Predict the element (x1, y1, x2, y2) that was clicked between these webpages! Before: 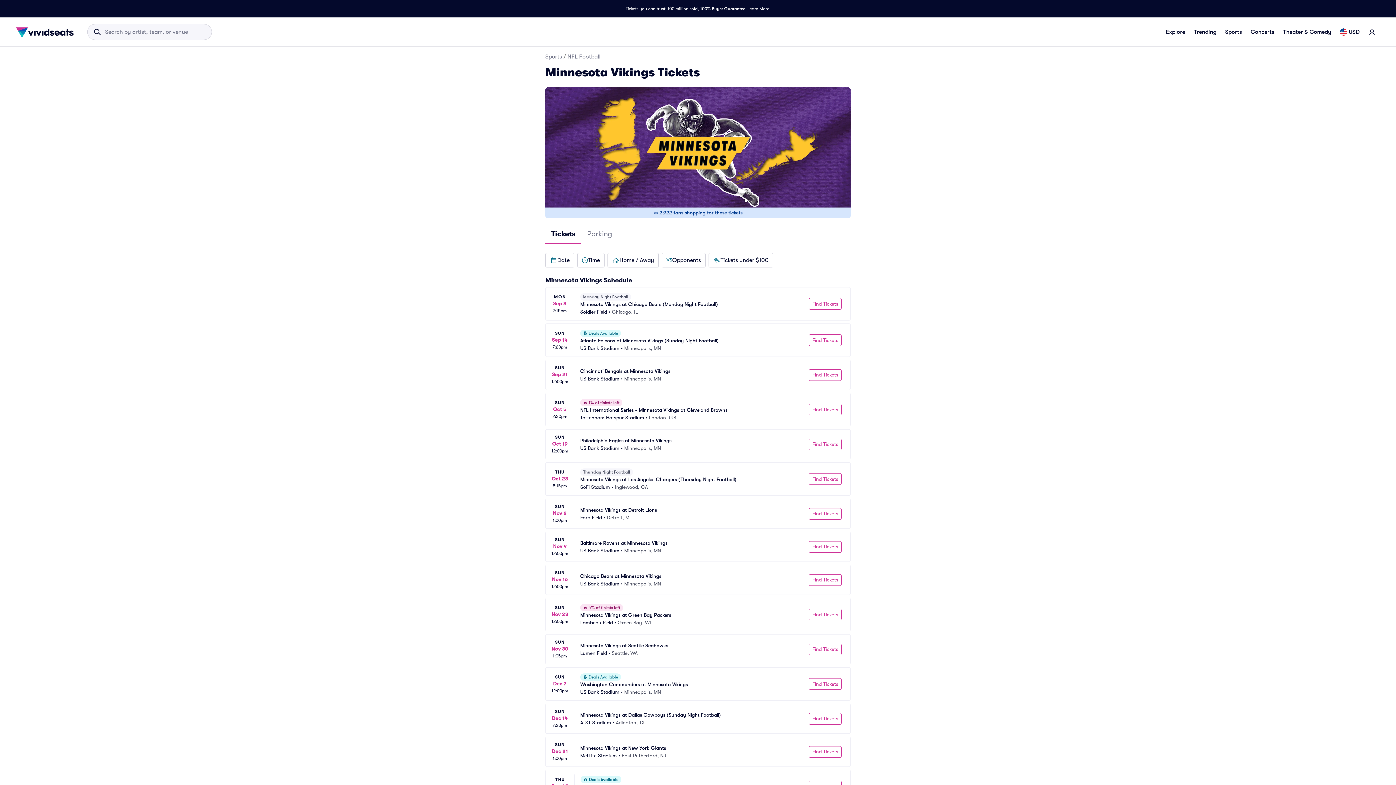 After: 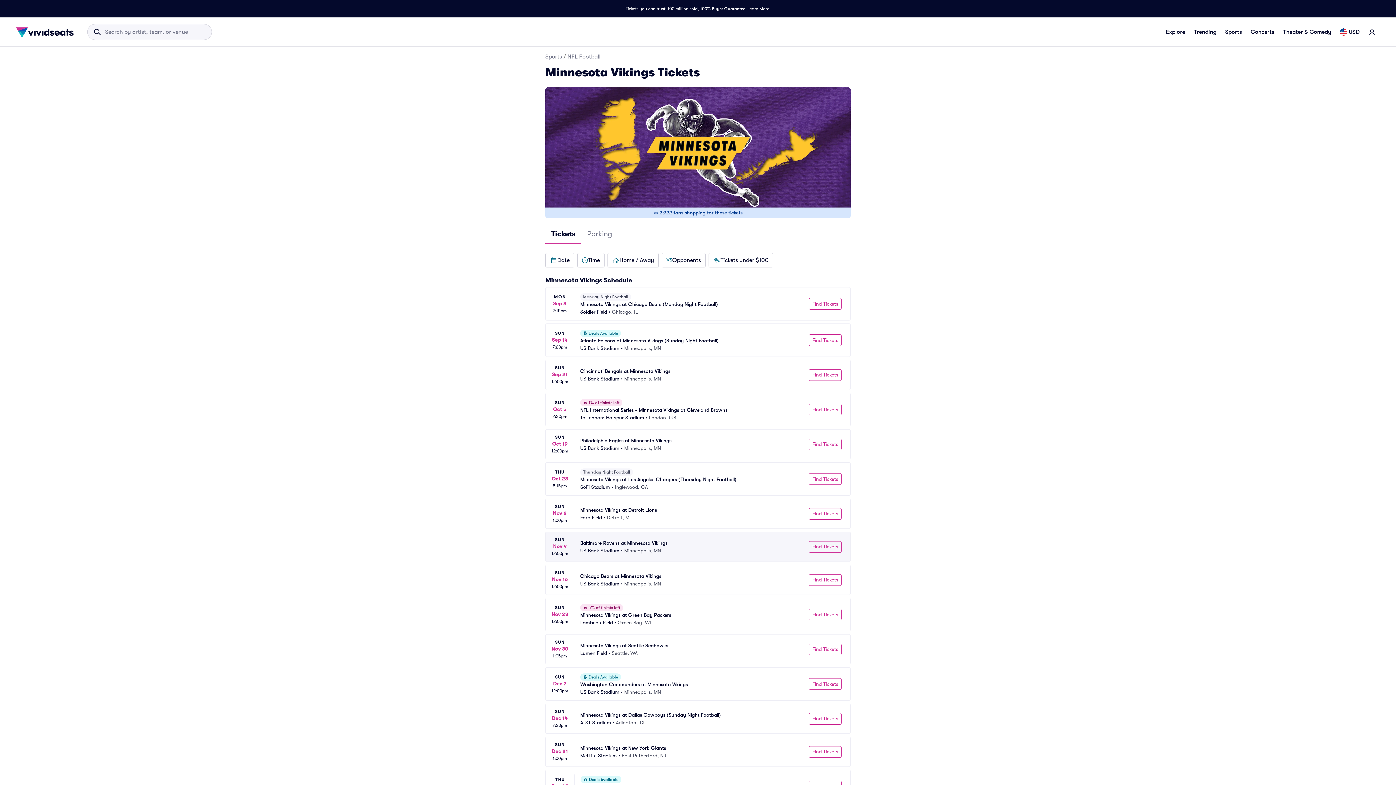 Action: bbox: (545, 532, 850, 562) label: SUN
Nov 9
12:00pm
Baltimore Ravens at Minnesota Vikings
US Bank Stadium
 • 
Minneapolis, MN
Find Tickets